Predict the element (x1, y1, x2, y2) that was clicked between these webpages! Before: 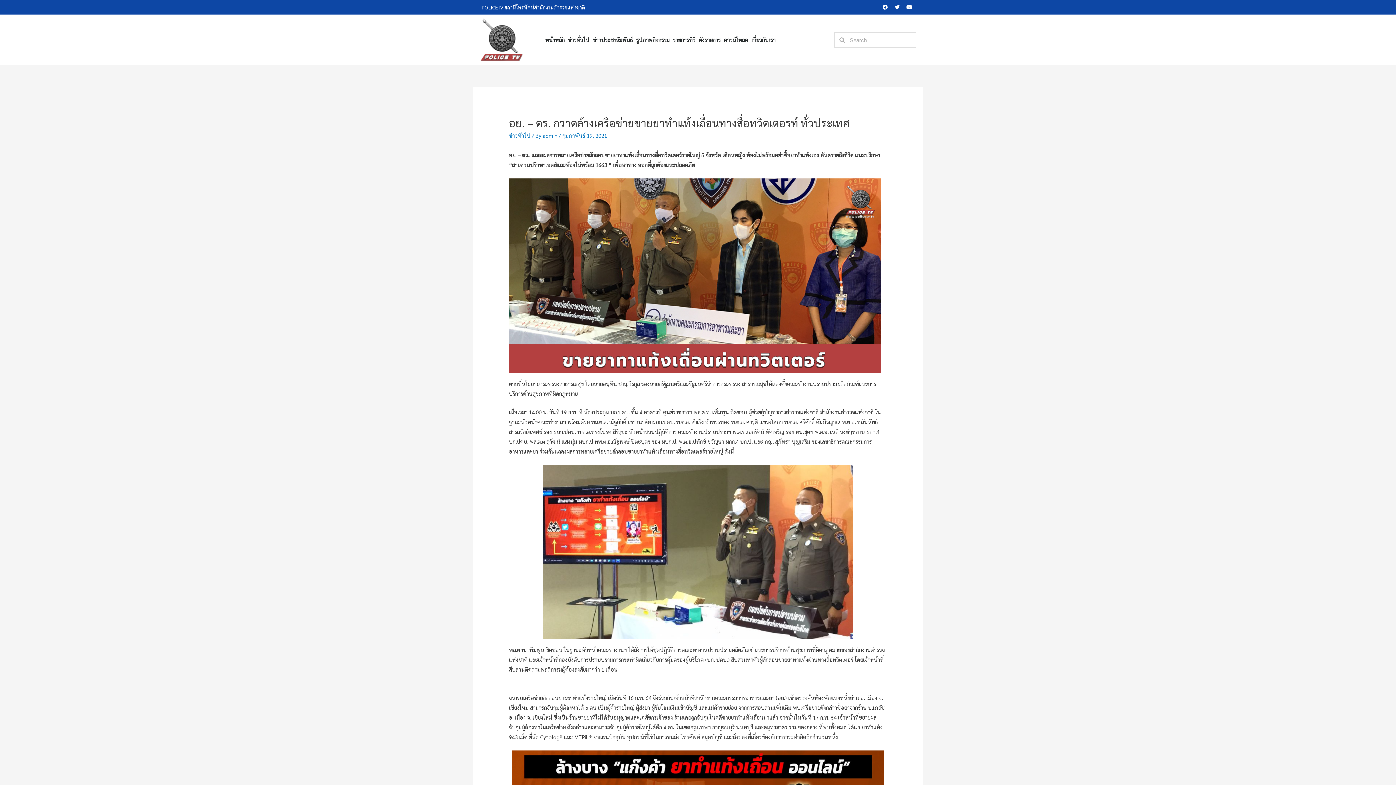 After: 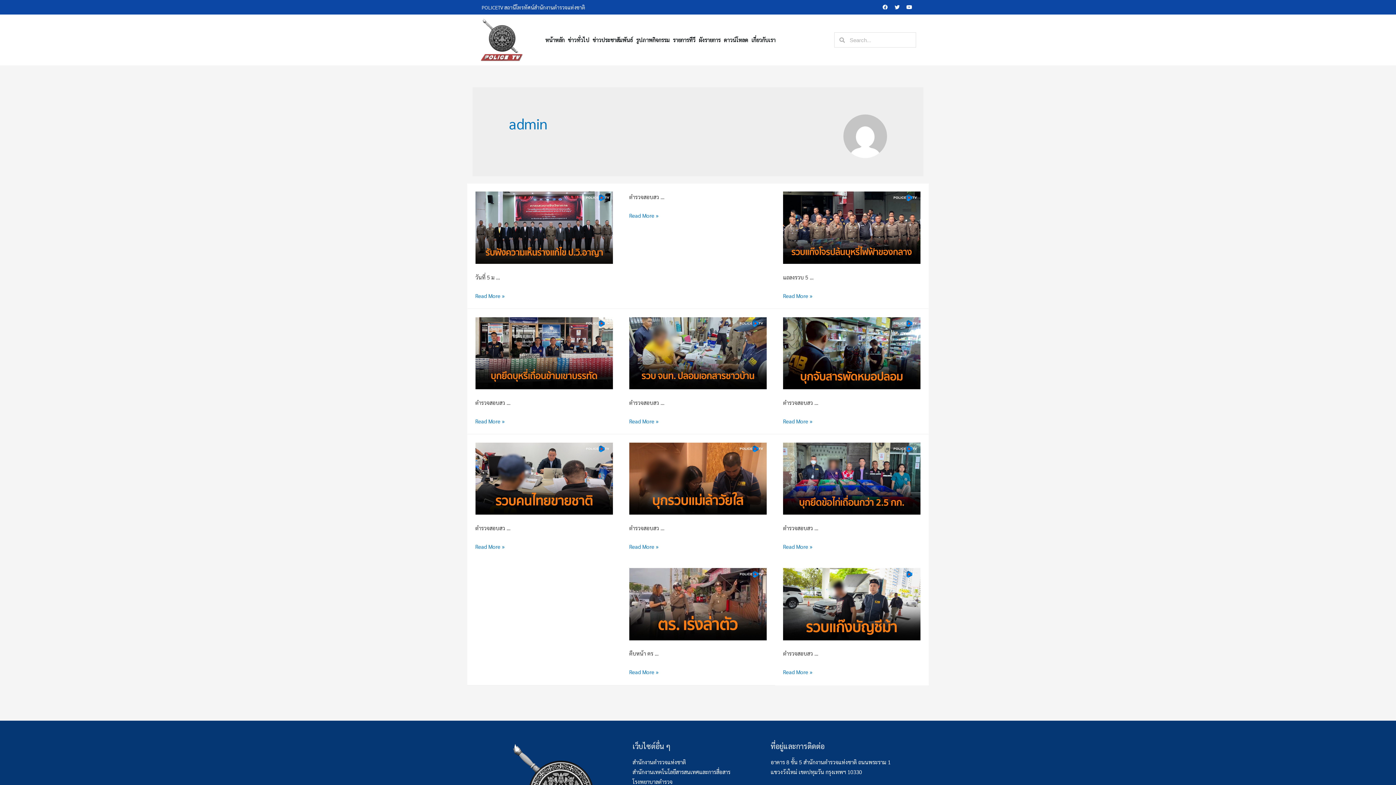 Action: label: admin  bbox: (542, 132, 558, 138)